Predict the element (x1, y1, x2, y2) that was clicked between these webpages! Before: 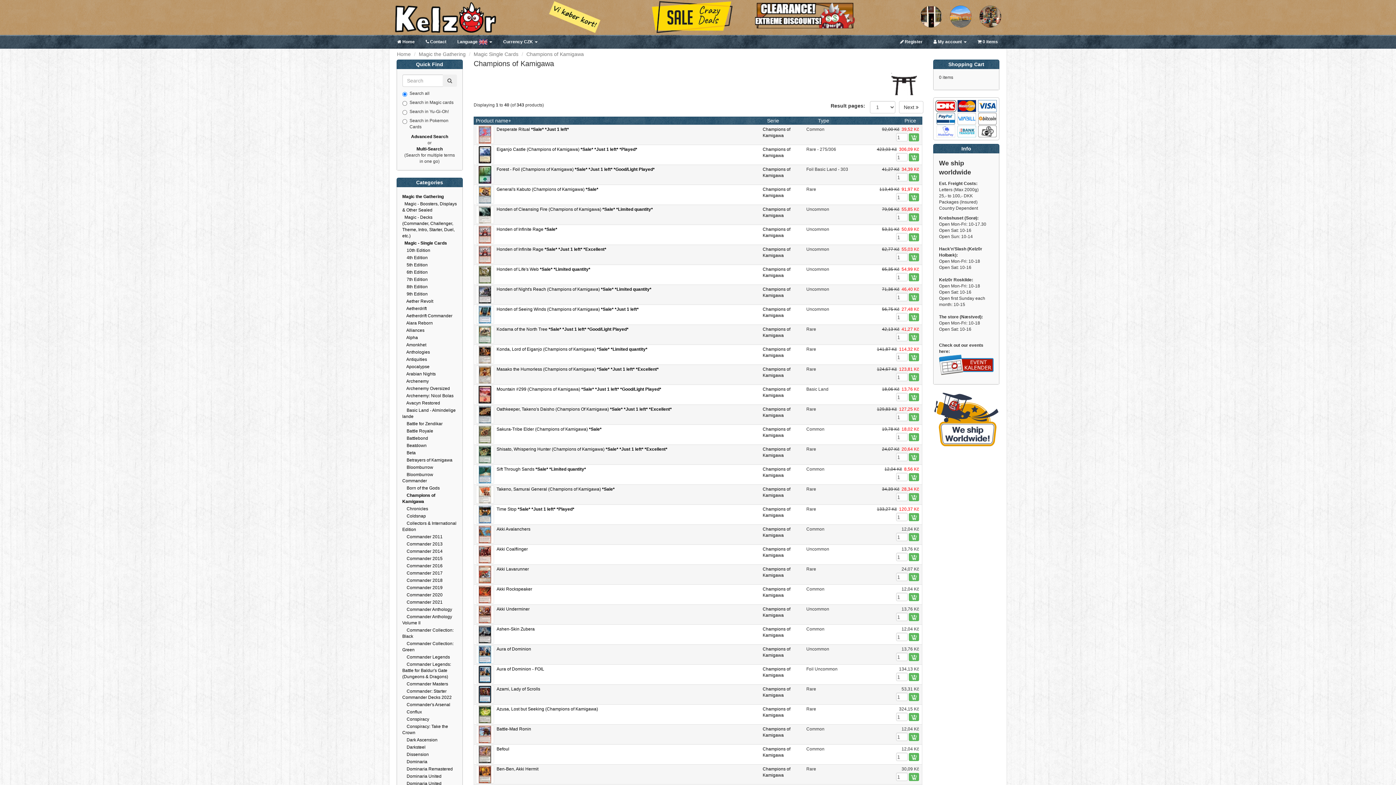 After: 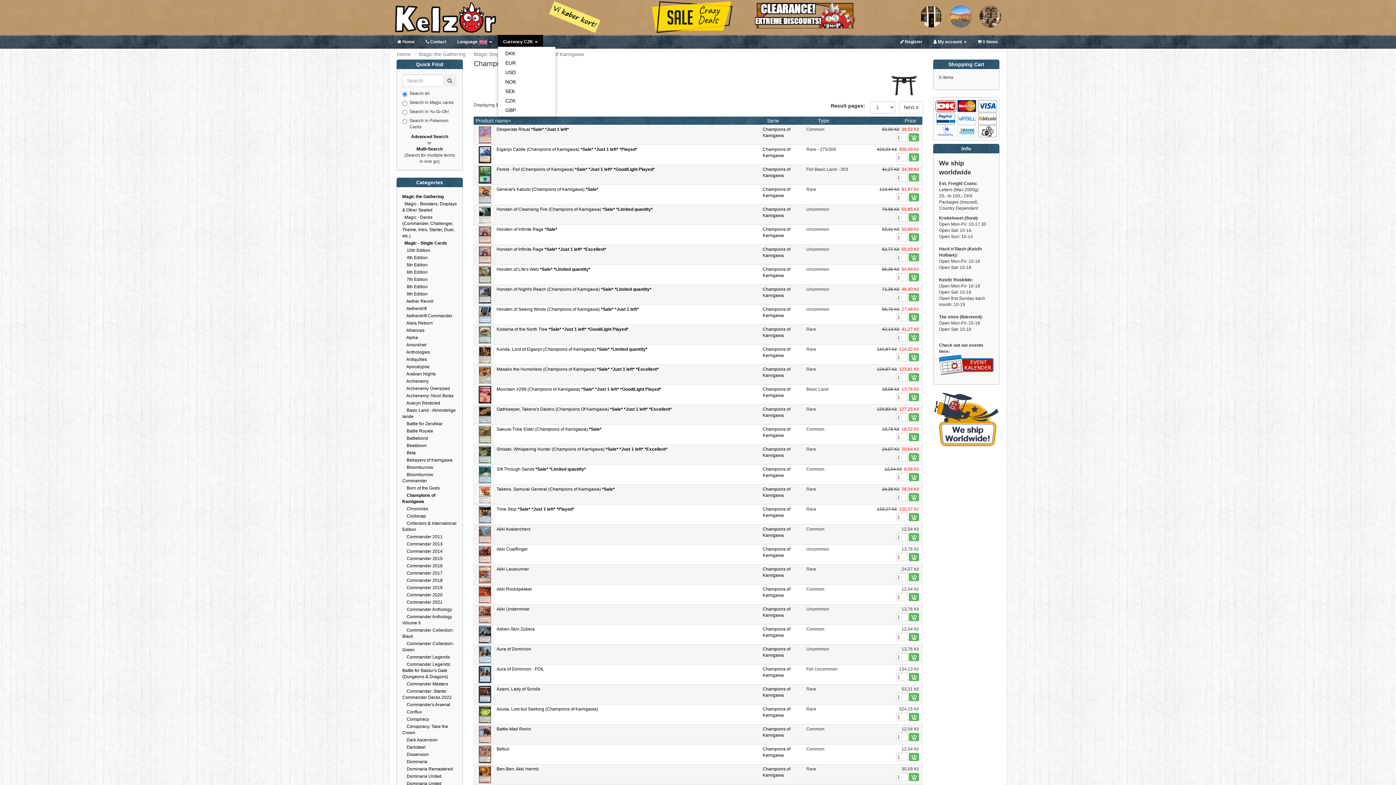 Action: label: Currency CZK  bbox: (497, 34, 543, 46)